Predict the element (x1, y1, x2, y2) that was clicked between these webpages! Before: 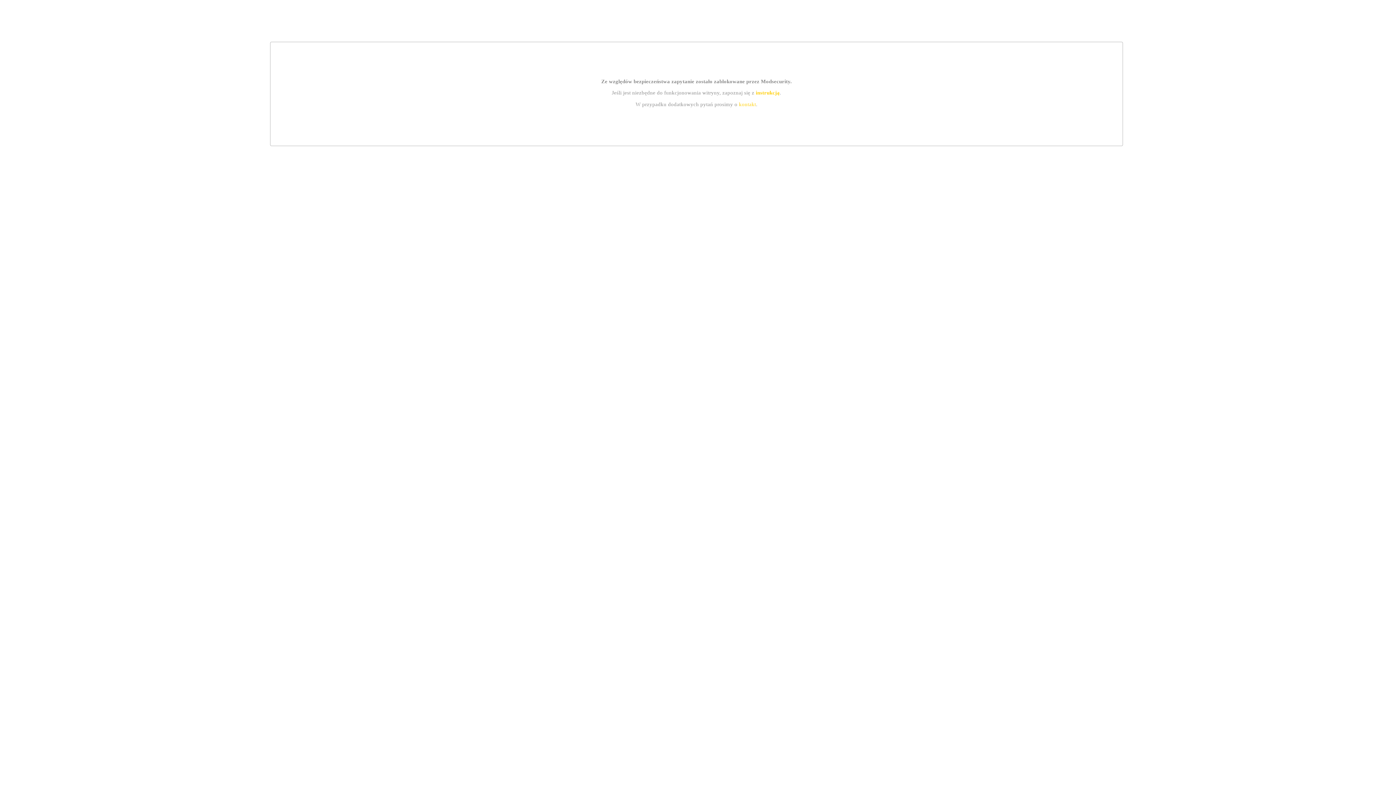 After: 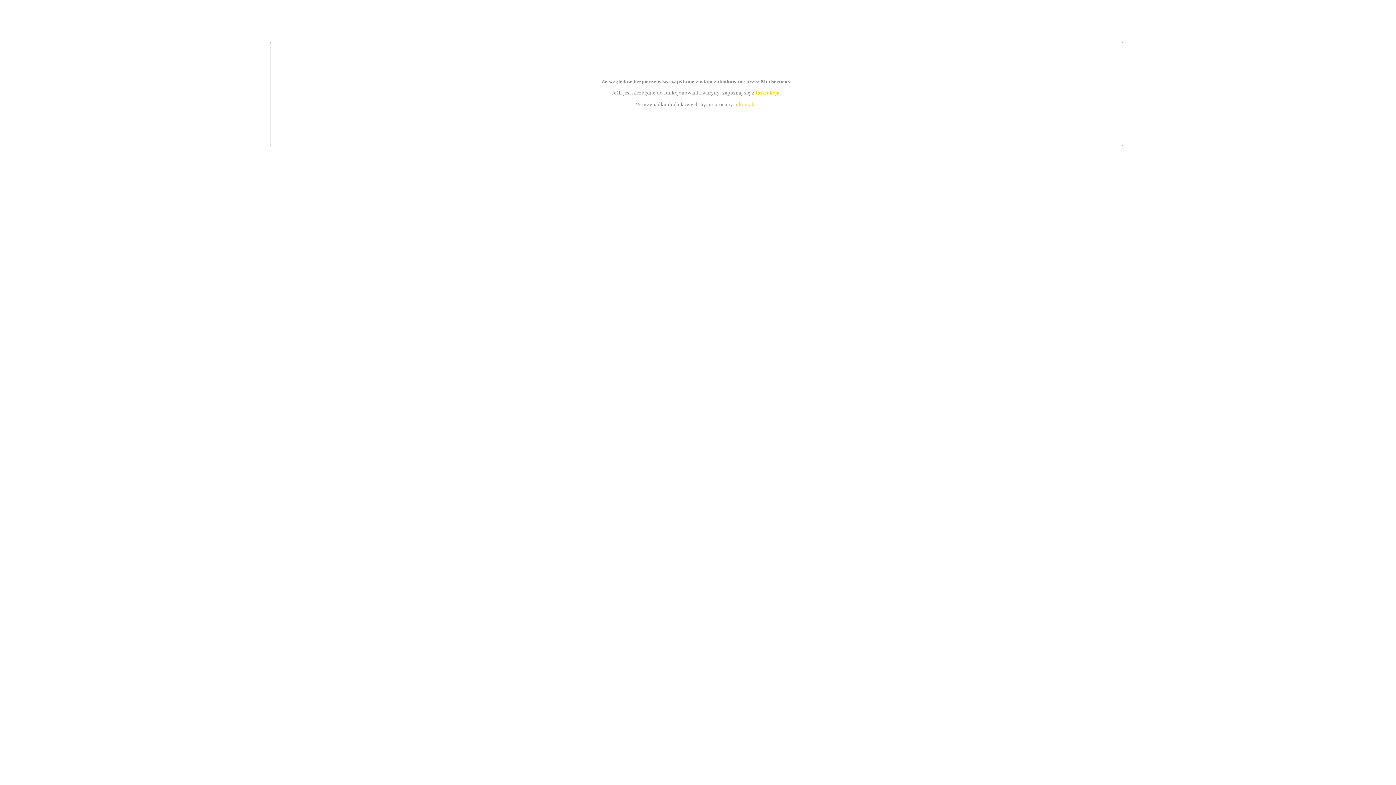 Action: label: kontakt bbox: (739, 101, 756, 107)